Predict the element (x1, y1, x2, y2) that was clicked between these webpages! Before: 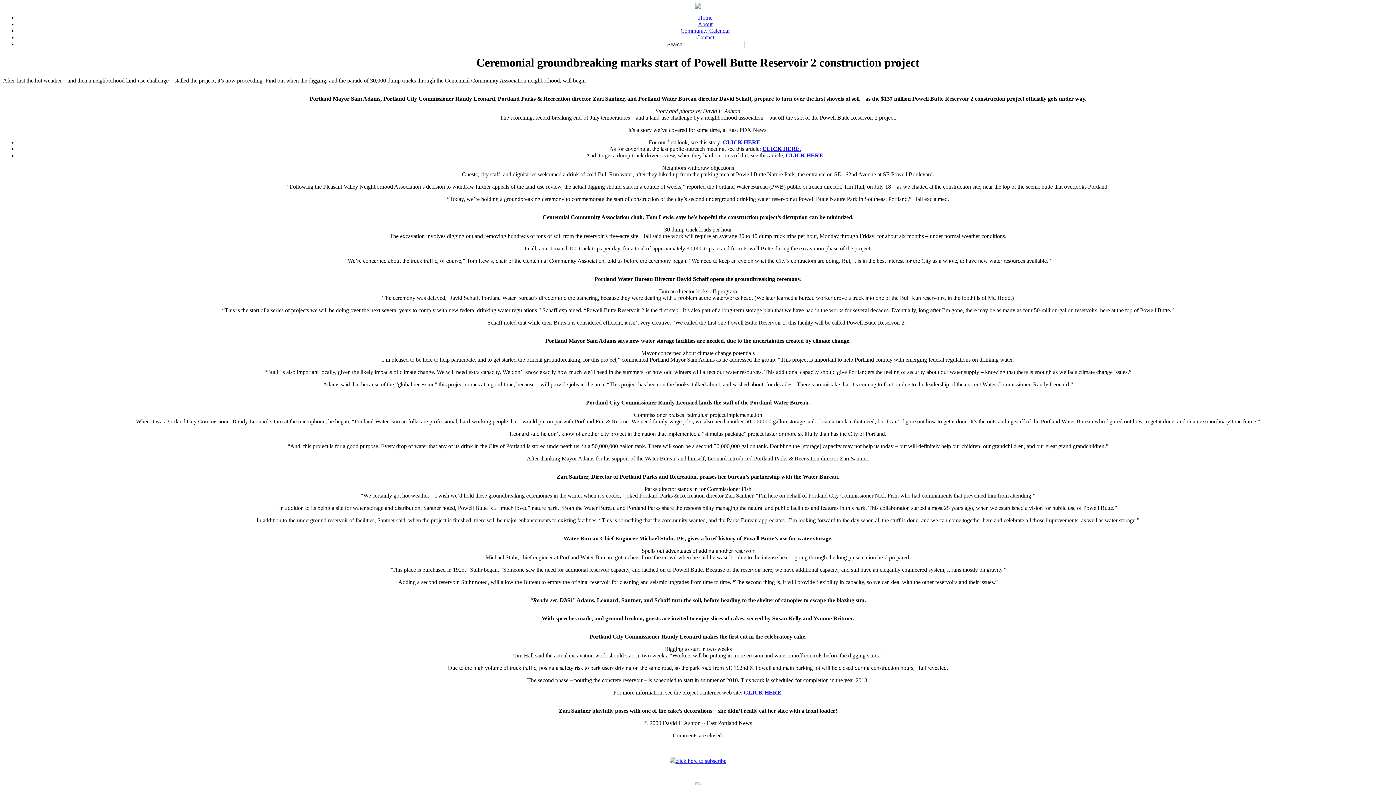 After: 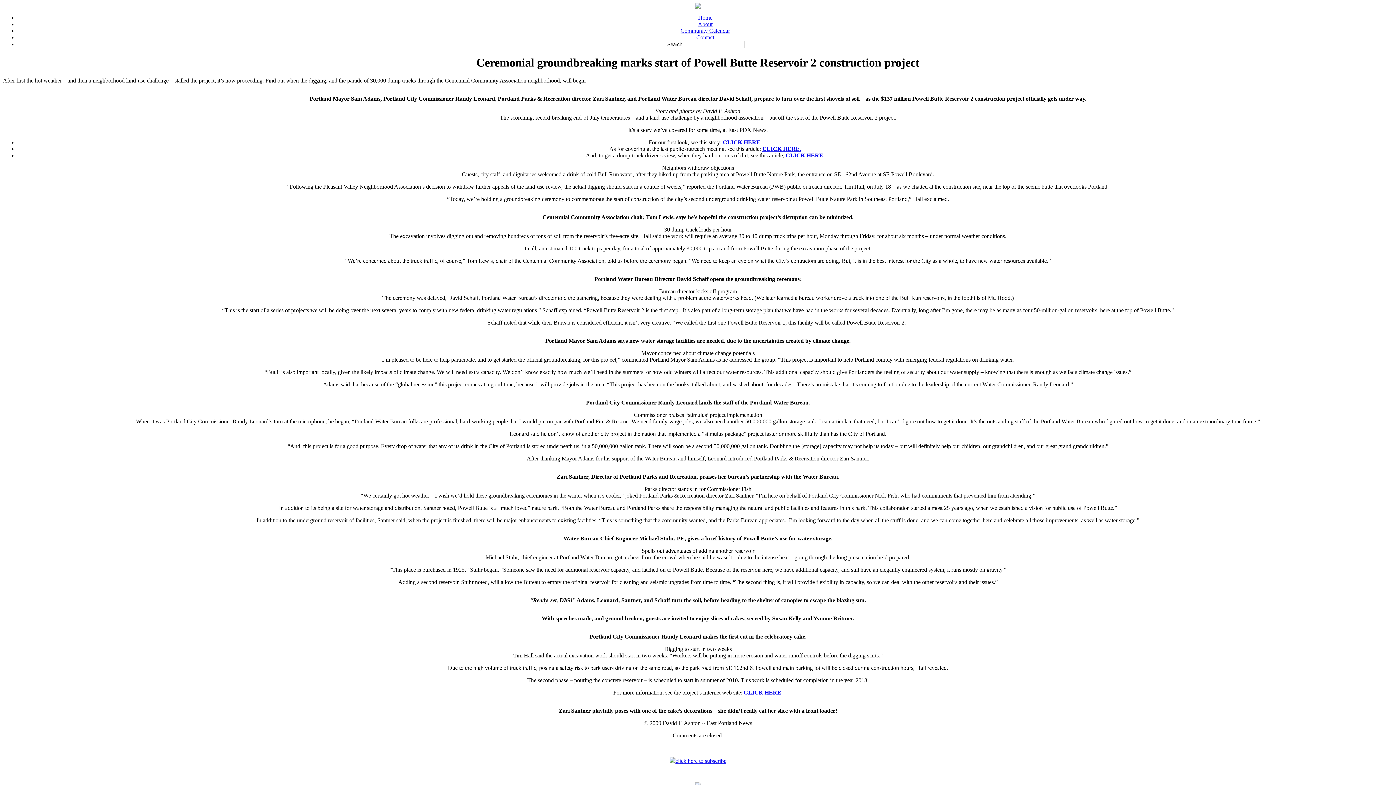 Action: label: CLICK HERE. bbox: (762, 145, 801, 151)